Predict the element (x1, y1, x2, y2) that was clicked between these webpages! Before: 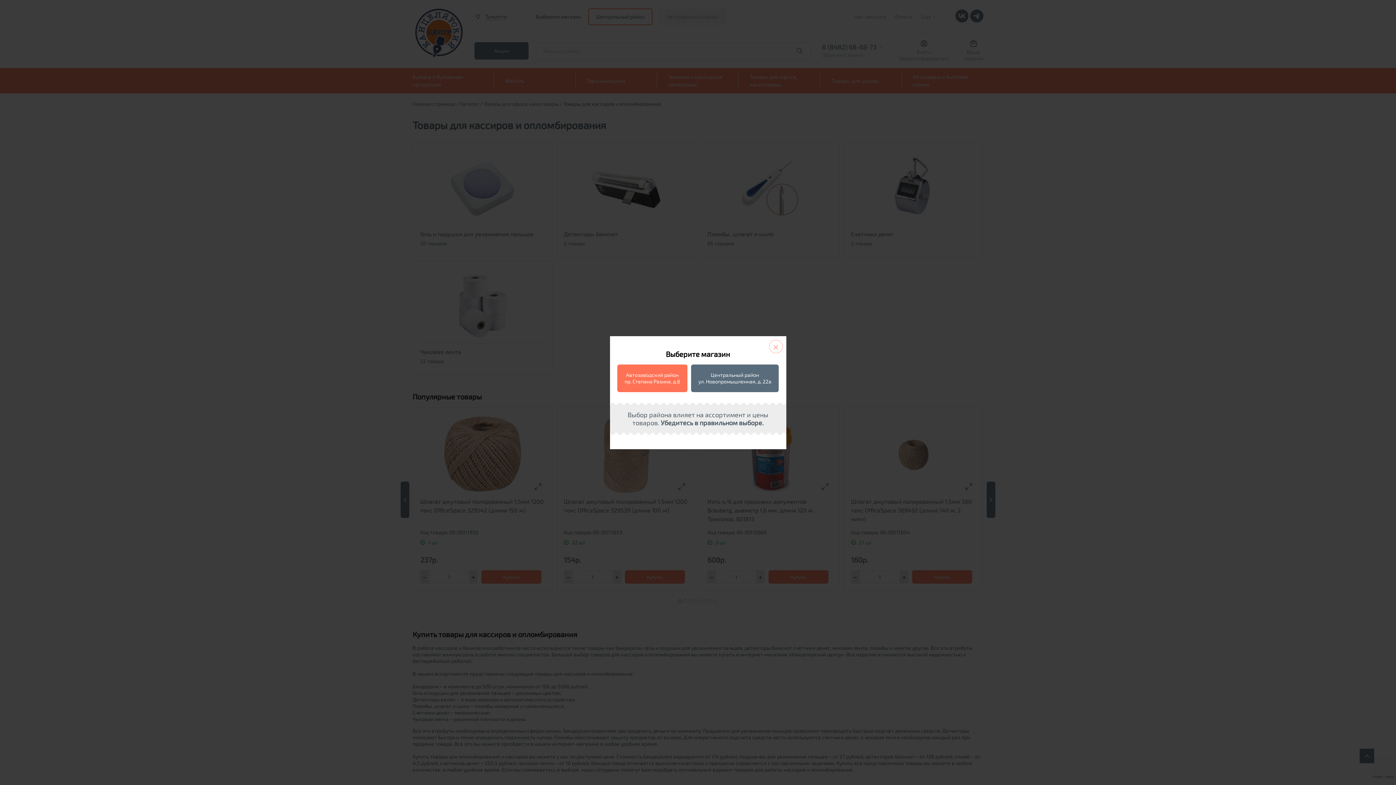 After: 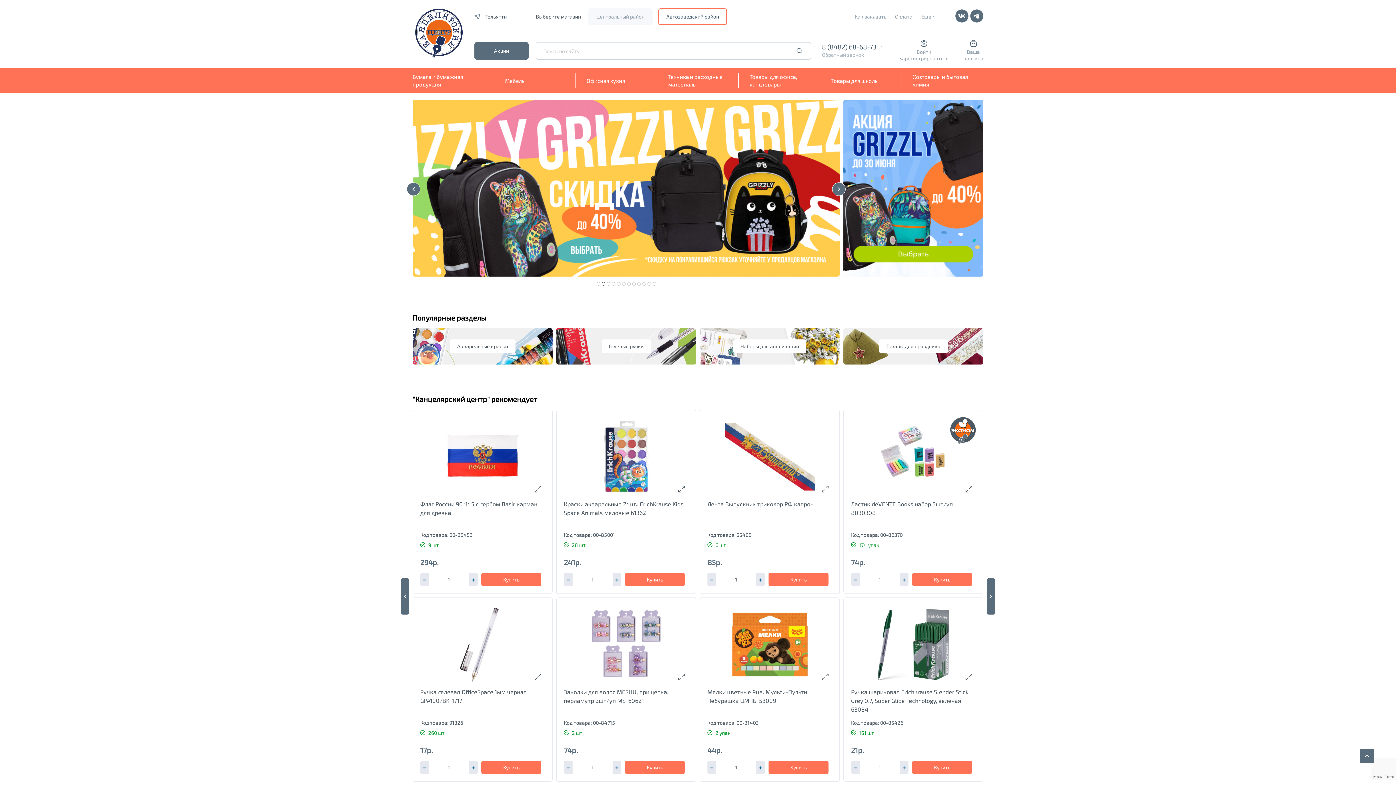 Action: label: Автозаводский район

пр. Степана Разина, д.8 bbox: (617, 364, 687, 392)